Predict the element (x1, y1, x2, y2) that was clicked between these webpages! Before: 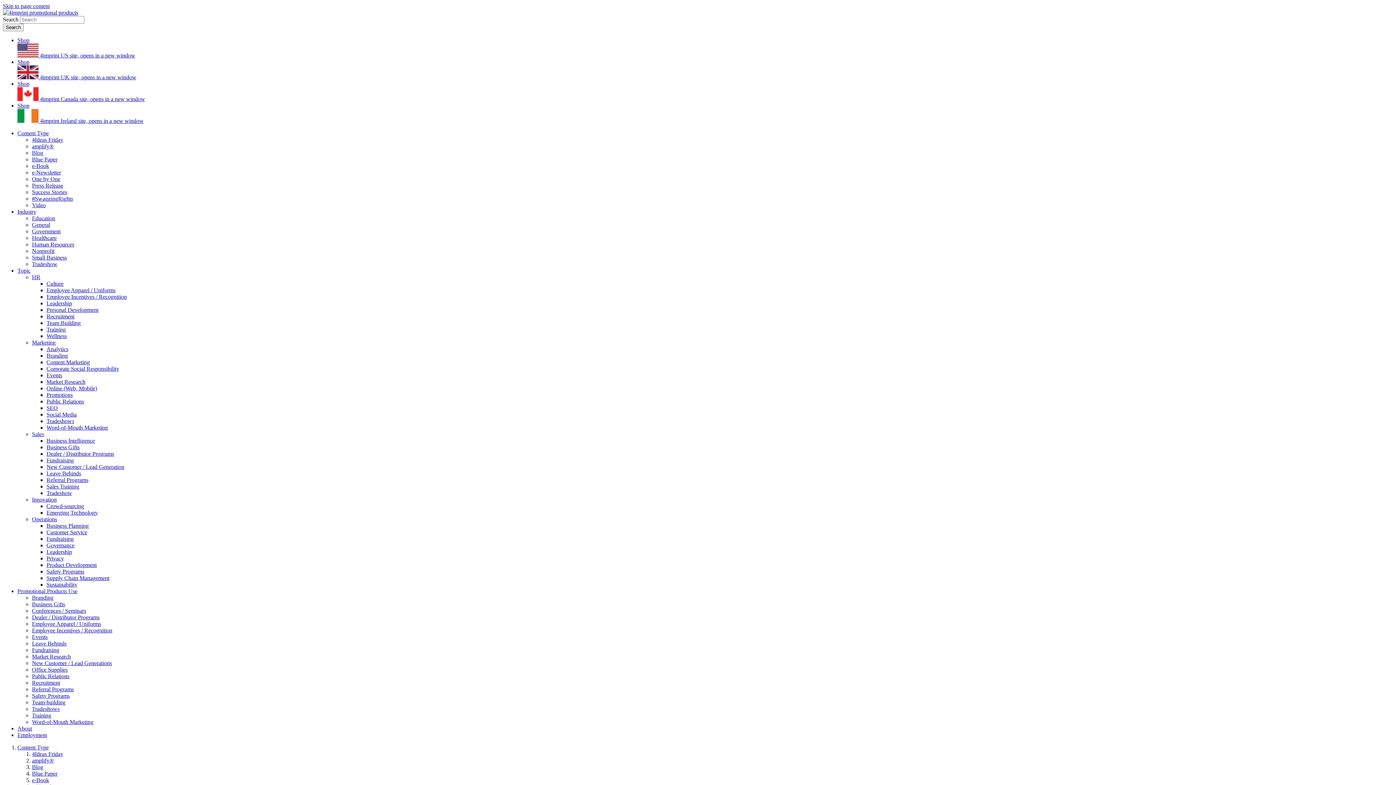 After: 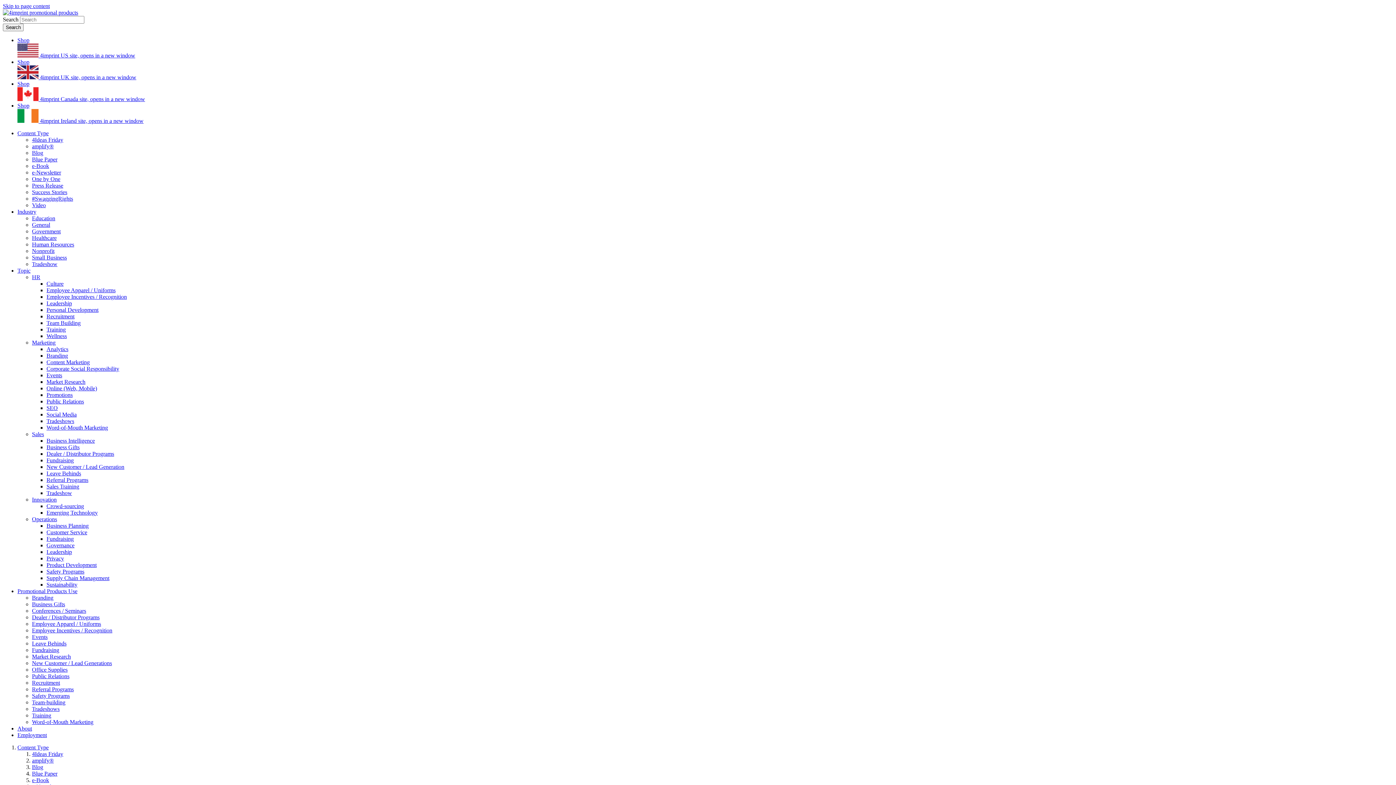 Action: bbox: (46, 477, 88, 483) label: Referral Programs